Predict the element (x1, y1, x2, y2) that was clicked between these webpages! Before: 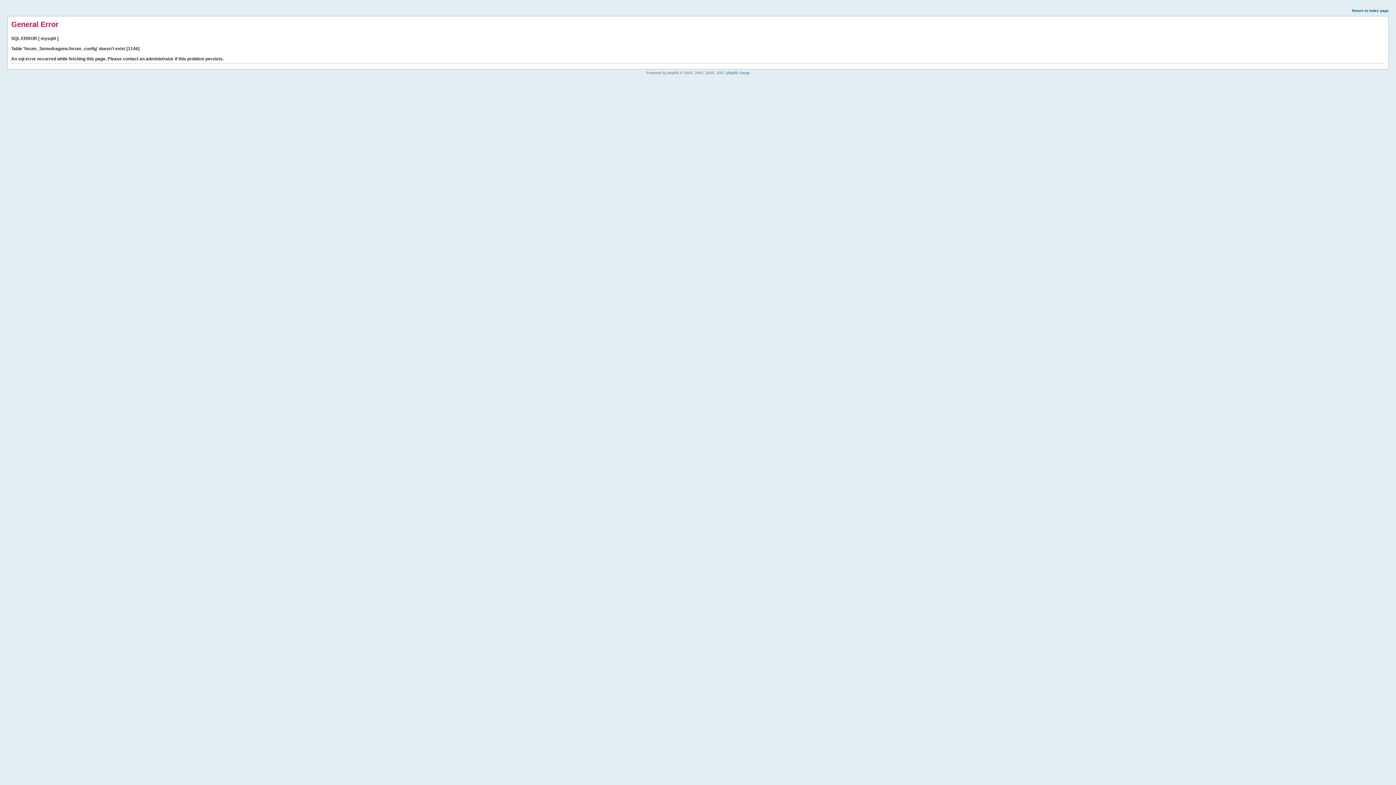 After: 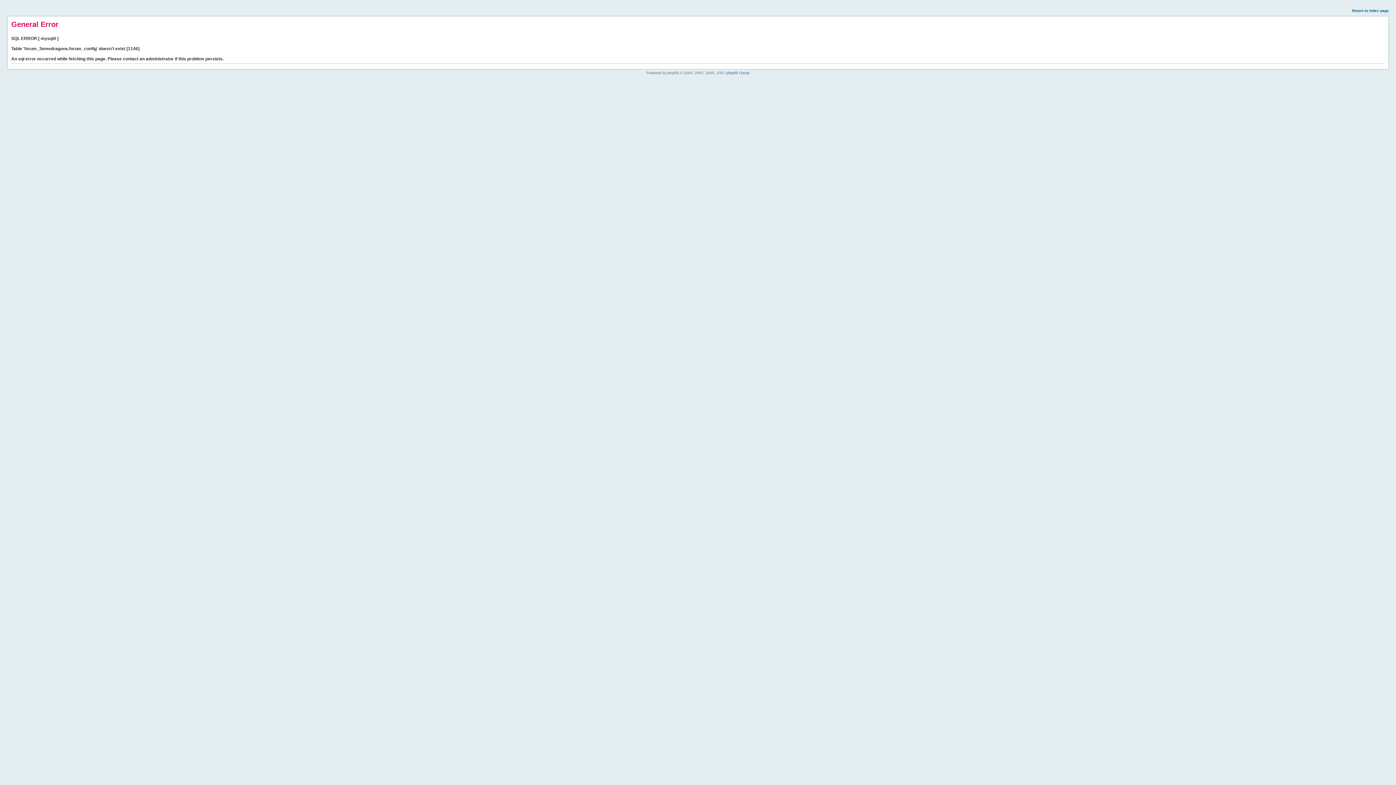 Action: label: Return to index page bbox: (1352, 8, 1389, 12)